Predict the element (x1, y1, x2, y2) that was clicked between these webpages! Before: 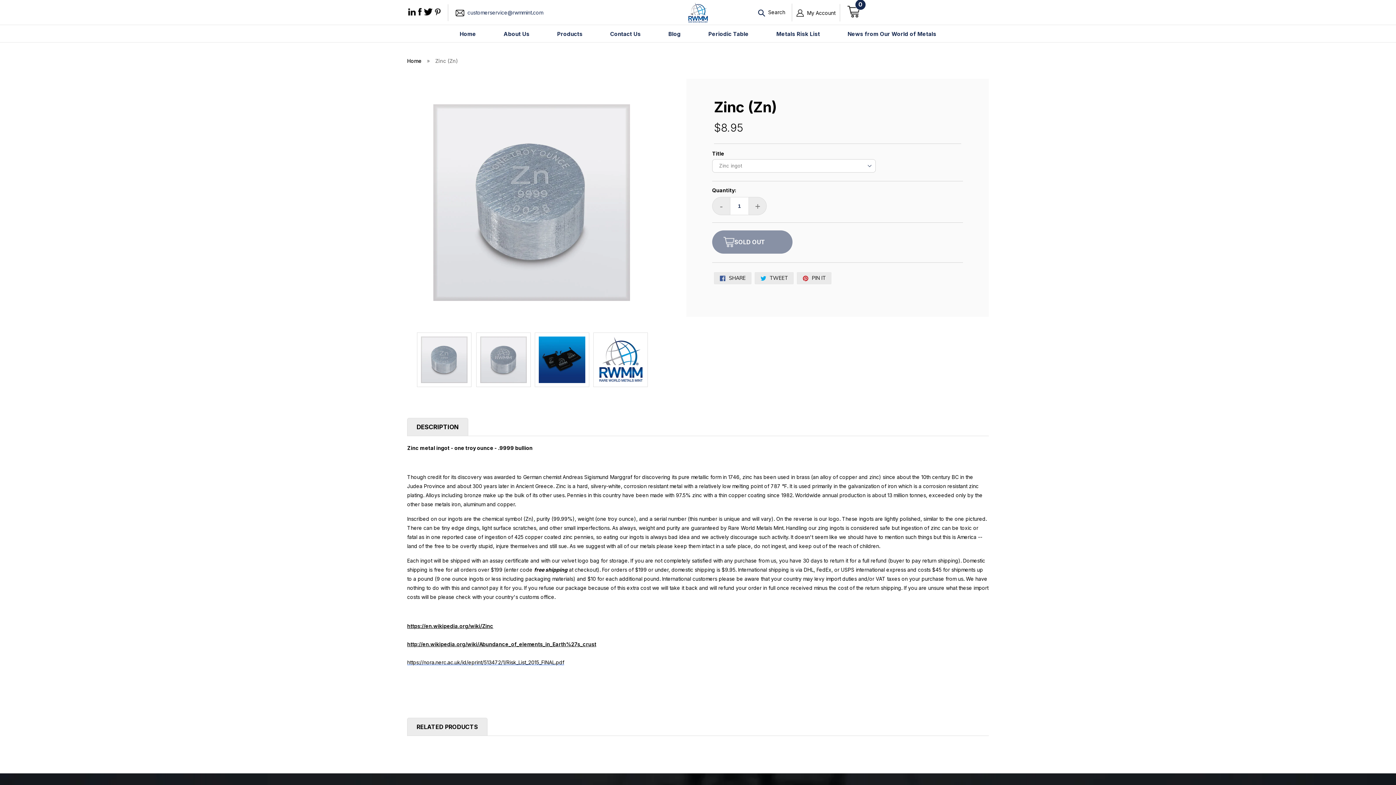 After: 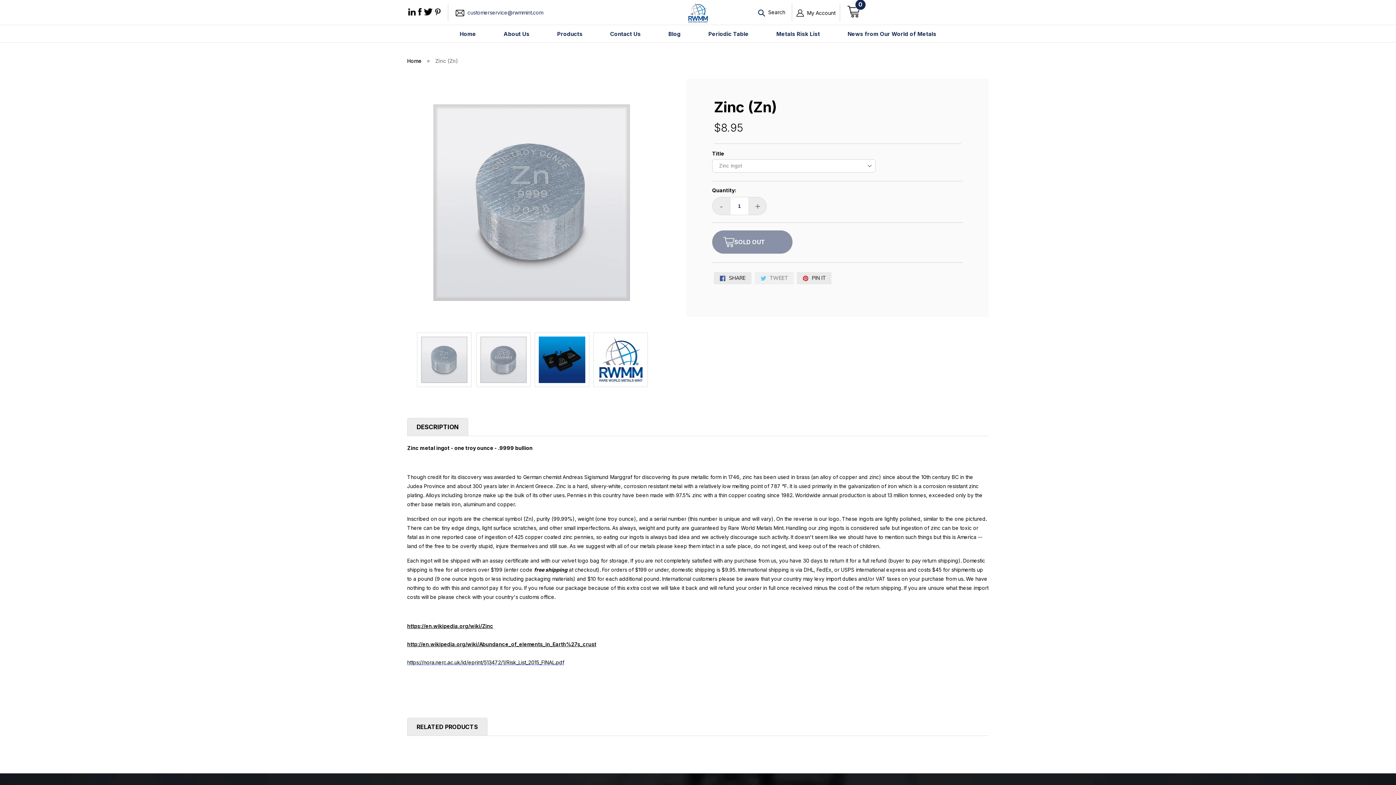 Action: bbox: (754, 272, 793, 284) label:  TWEET
TWEET ON TWITTER